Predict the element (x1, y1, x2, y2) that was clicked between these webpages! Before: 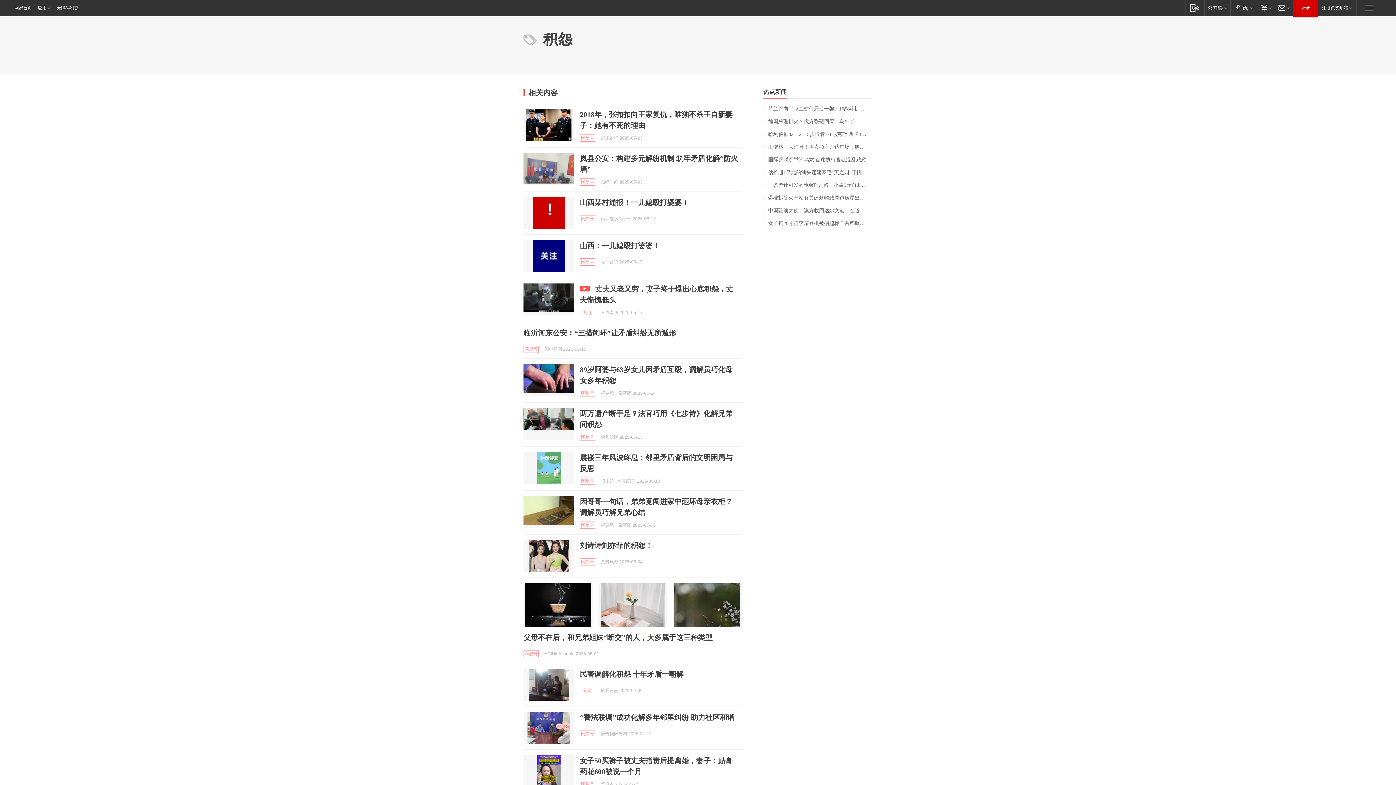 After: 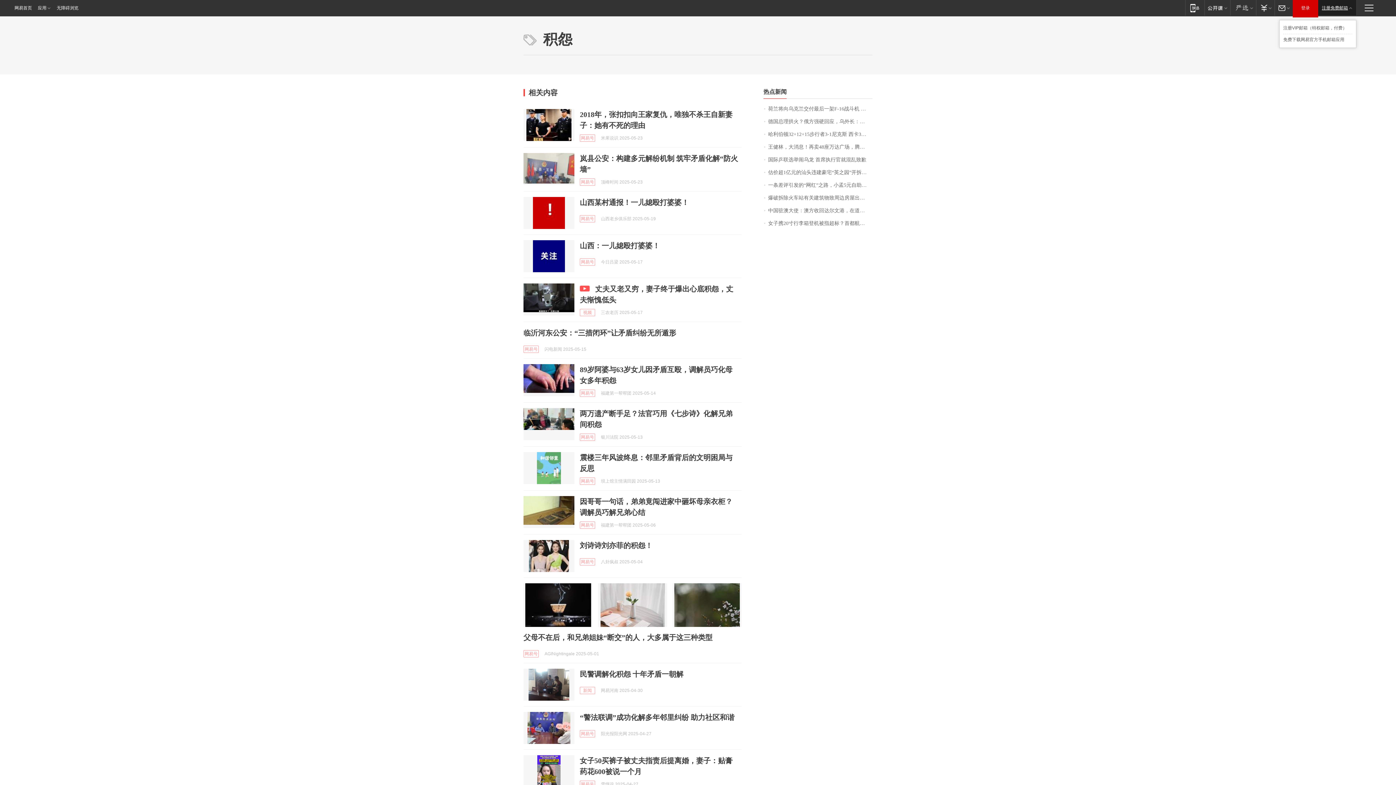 Action: label: 注册免费邮箱 bbox: (1318, 0, 1356, 15)